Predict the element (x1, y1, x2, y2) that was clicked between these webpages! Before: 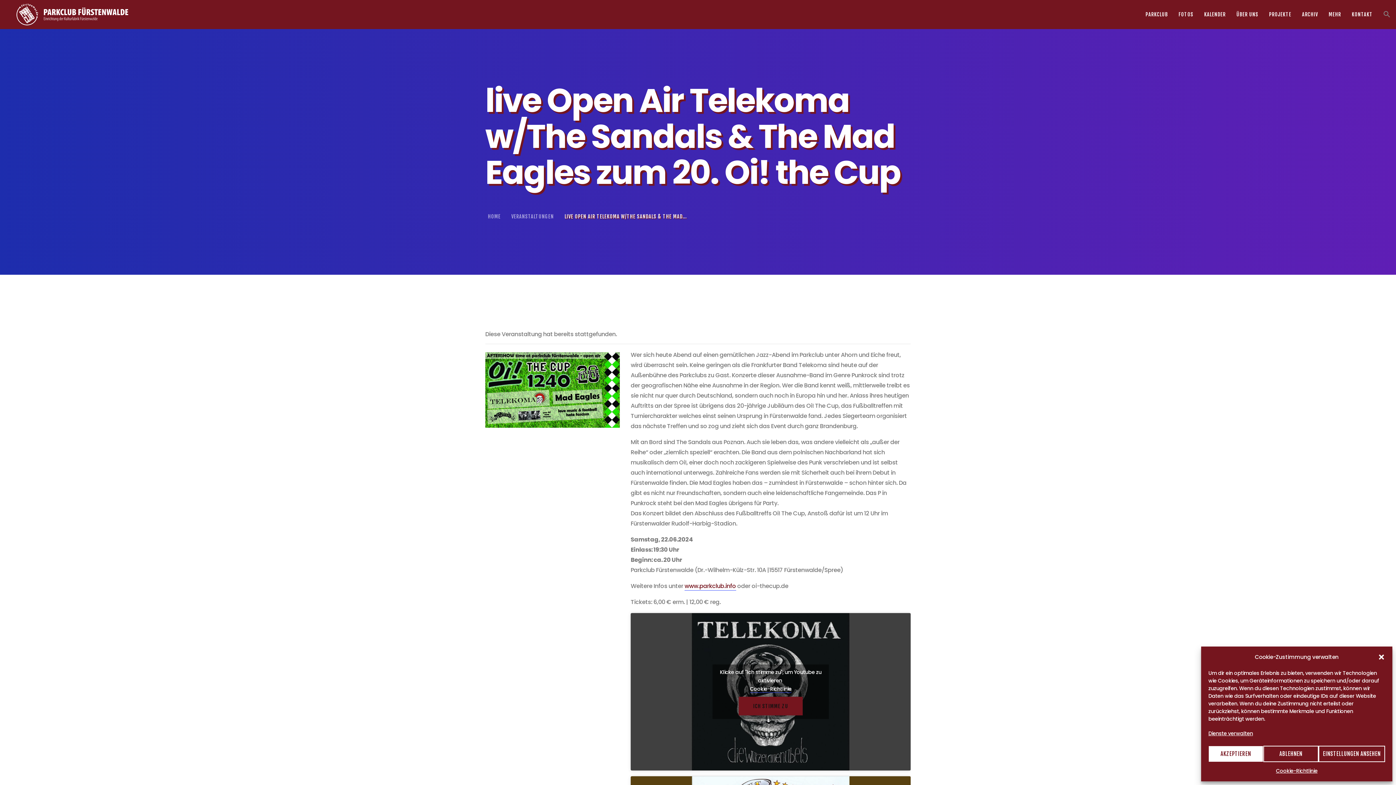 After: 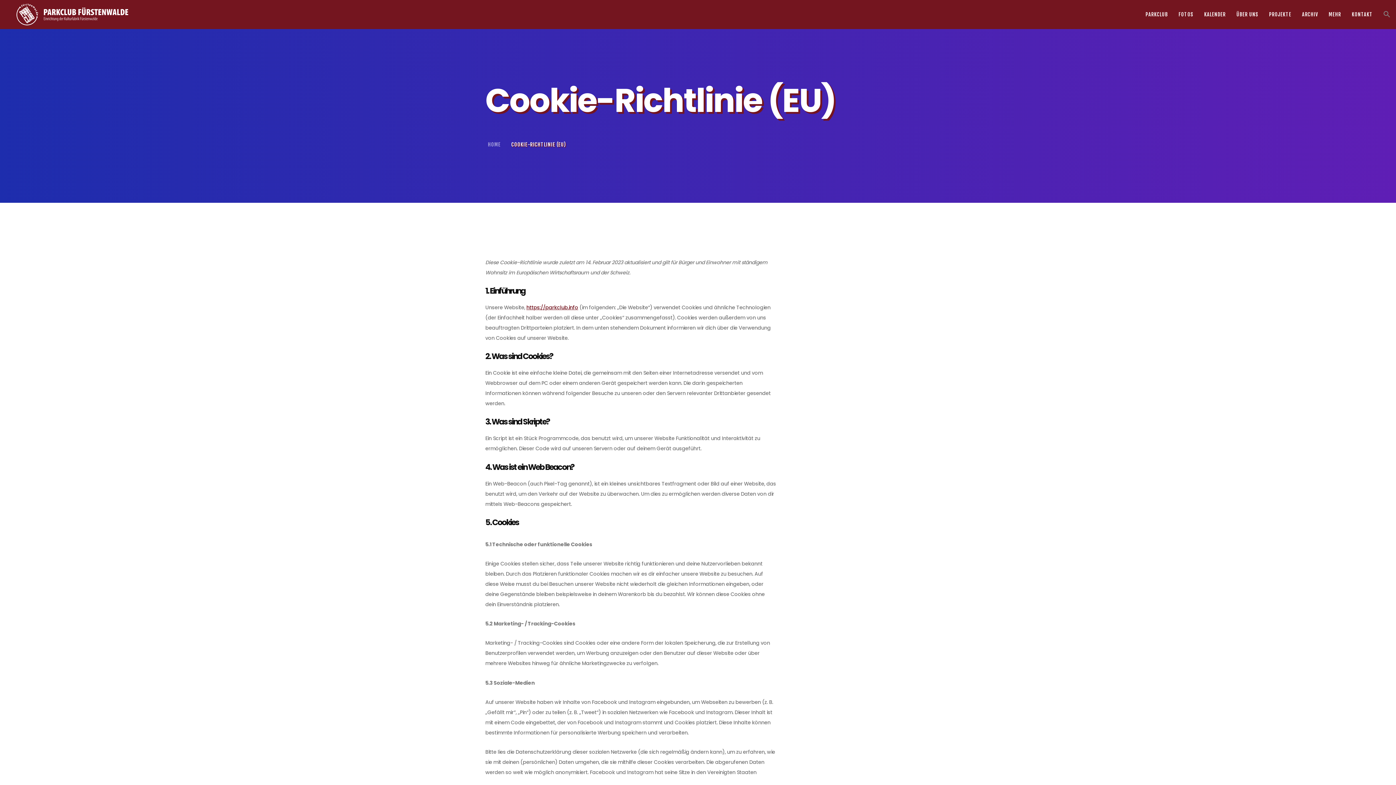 Action: label: Cookie-Richtlinie bbox: (750, 685, 791, 693)